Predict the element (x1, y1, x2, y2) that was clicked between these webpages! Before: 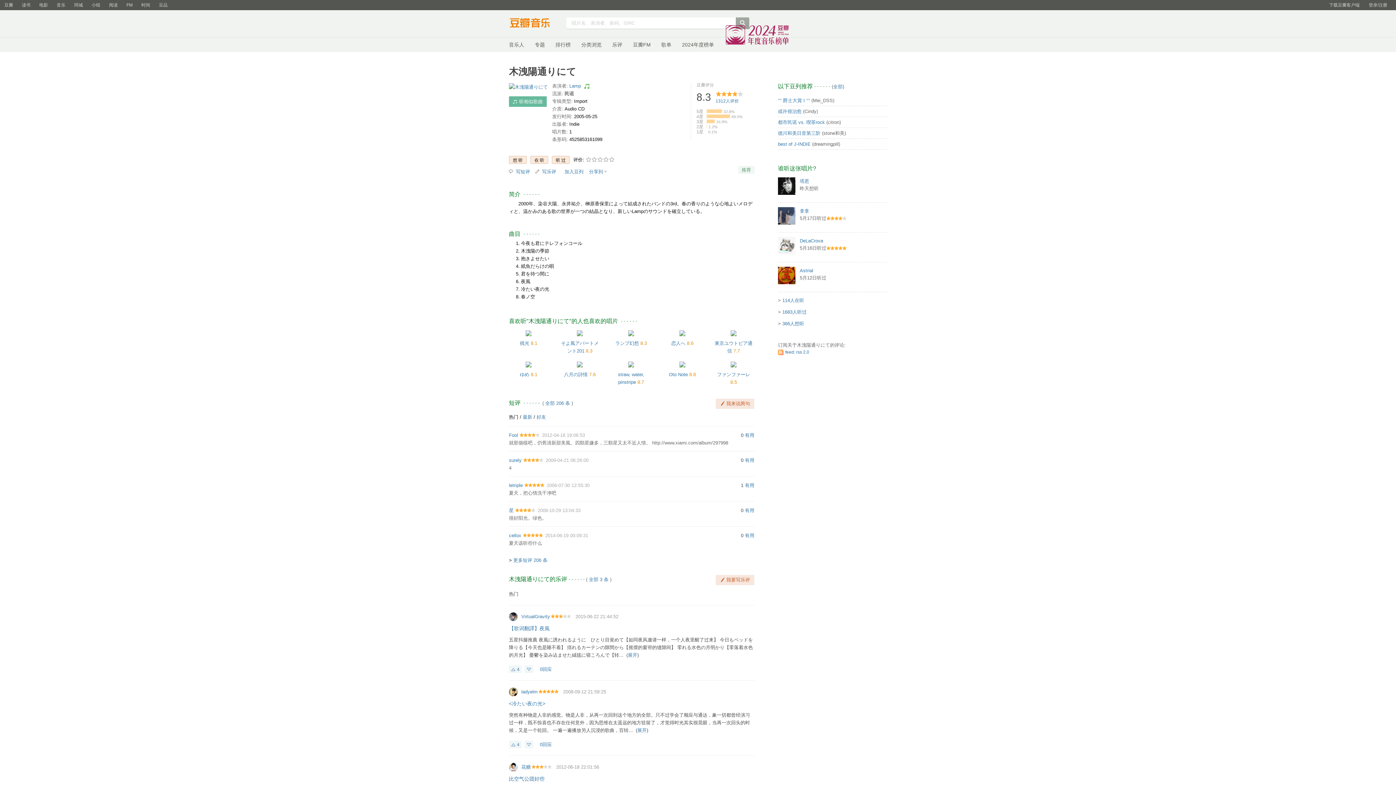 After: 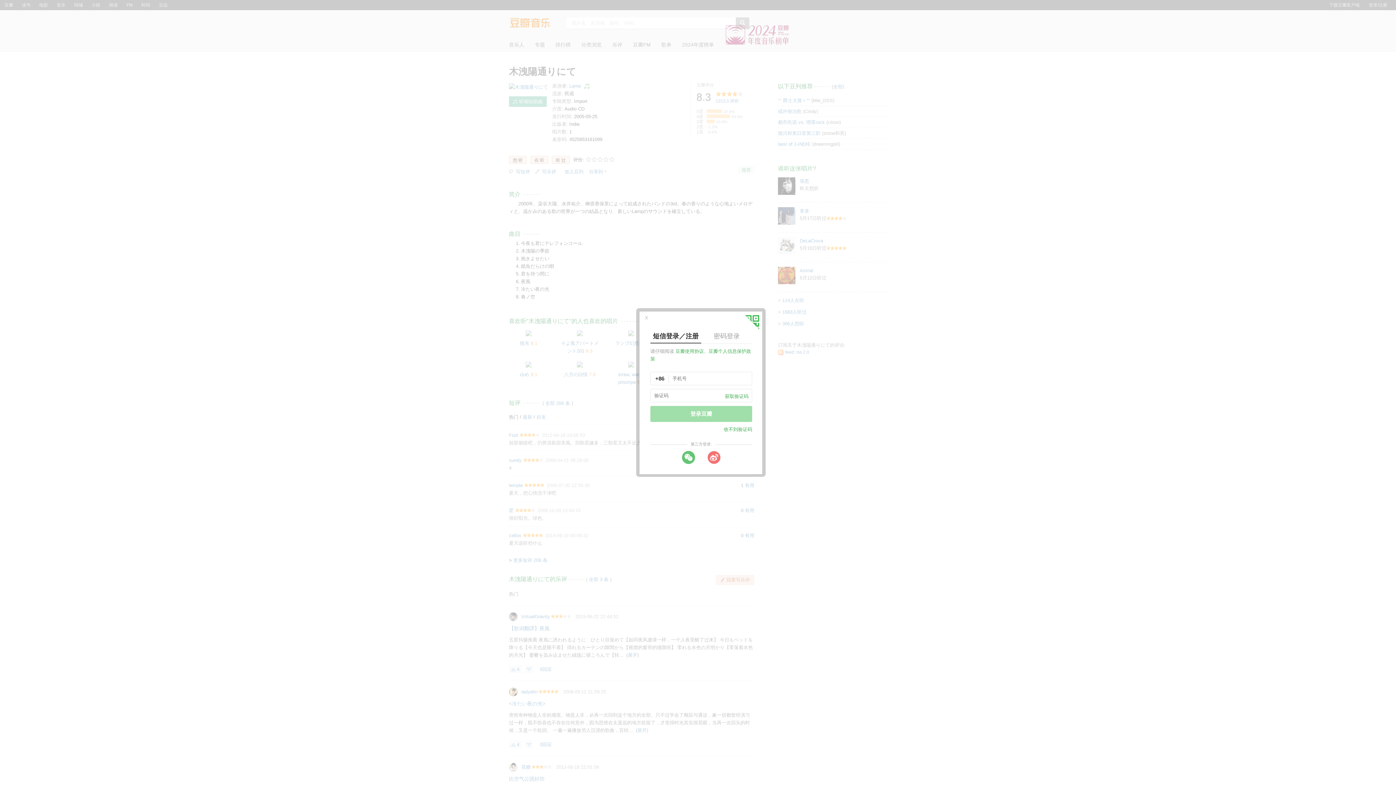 Action: label: 听过 bbox: (552, 156, 569, 164)